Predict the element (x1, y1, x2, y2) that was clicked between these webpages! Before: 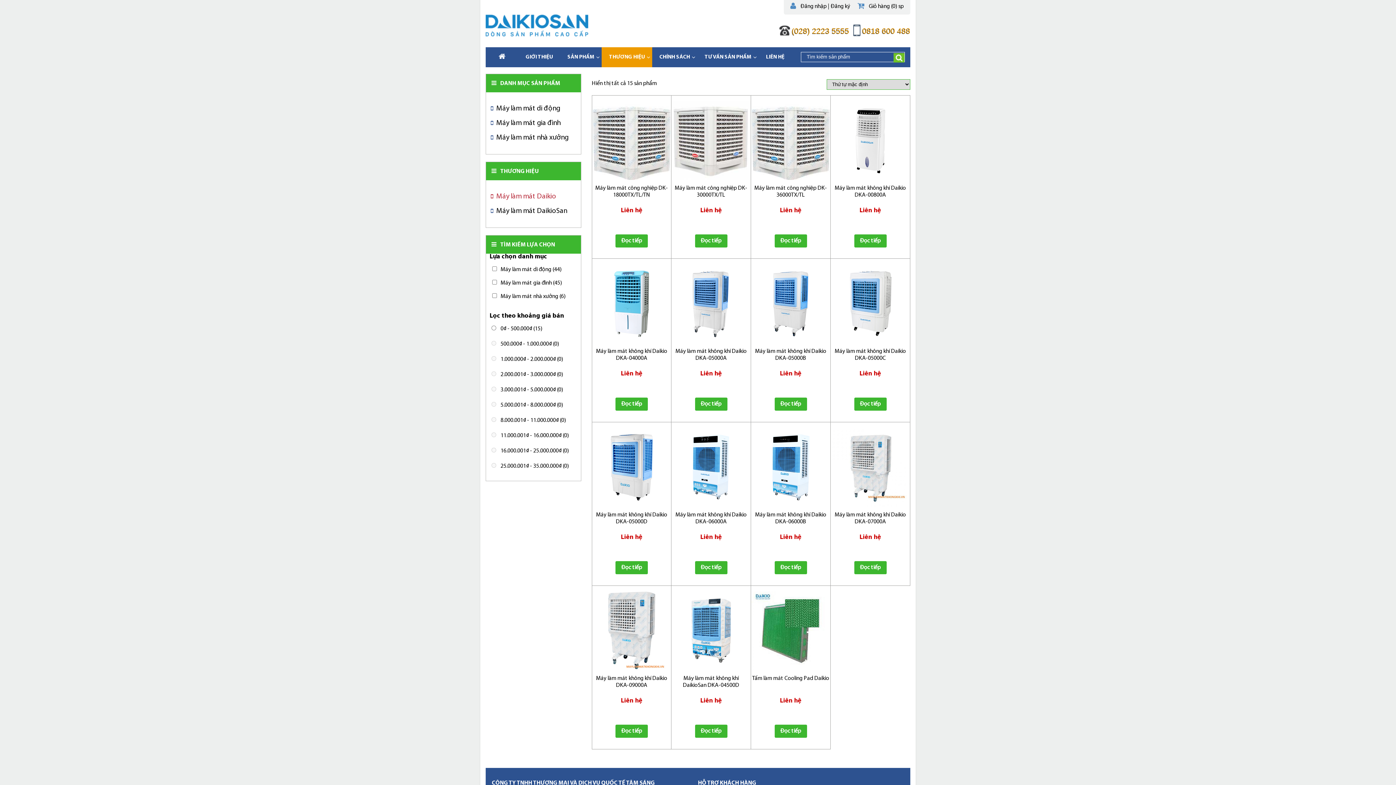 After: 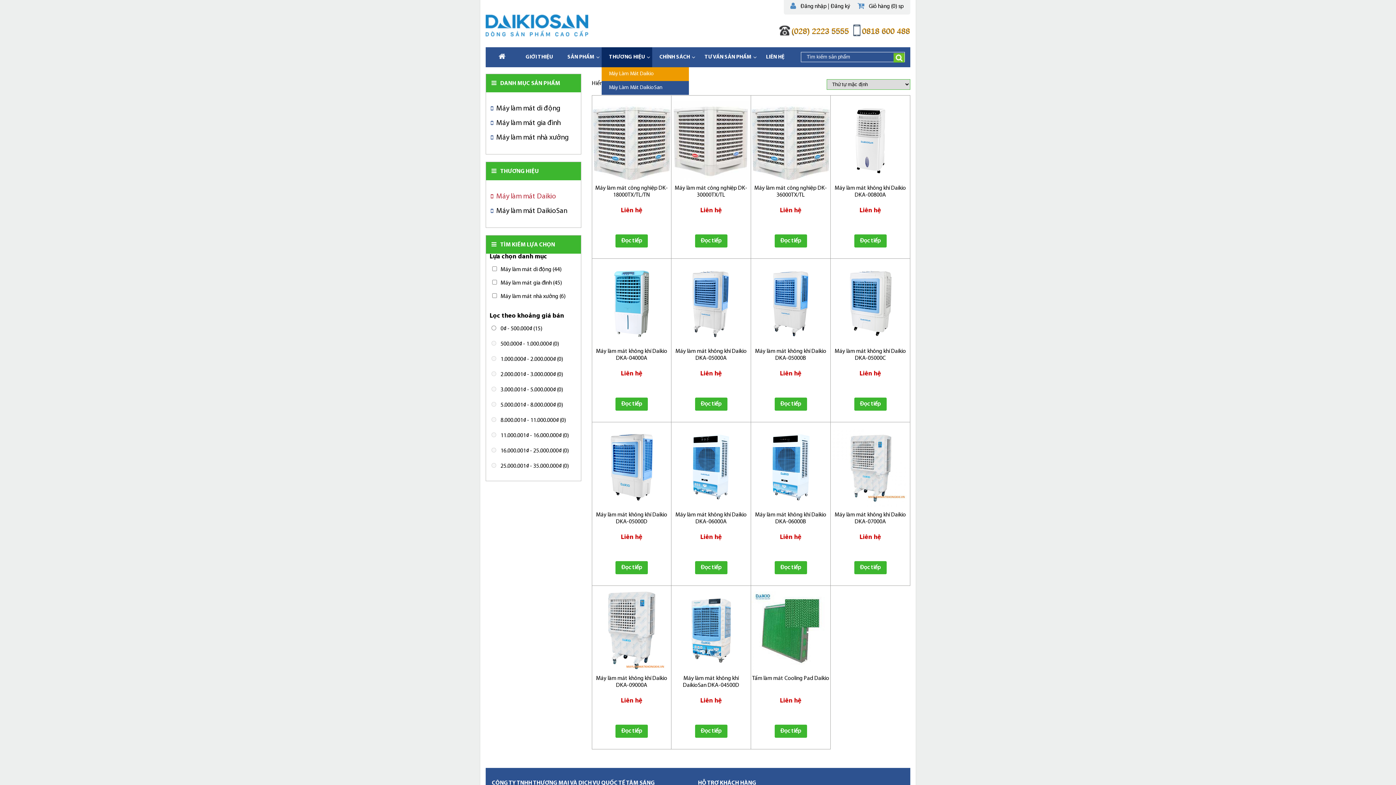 Action: label: THƯƠNG HIỆU bbox: (601, 47, 652, 67)